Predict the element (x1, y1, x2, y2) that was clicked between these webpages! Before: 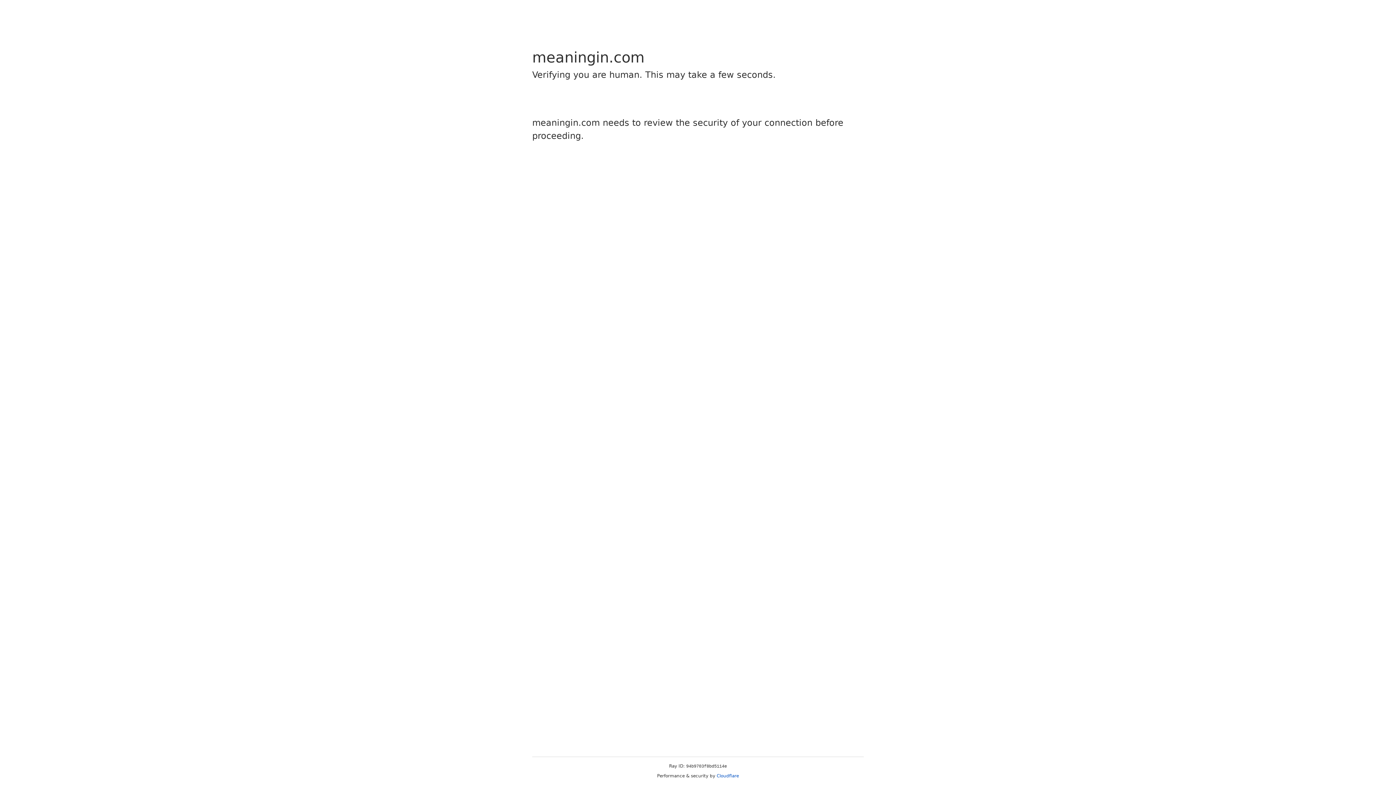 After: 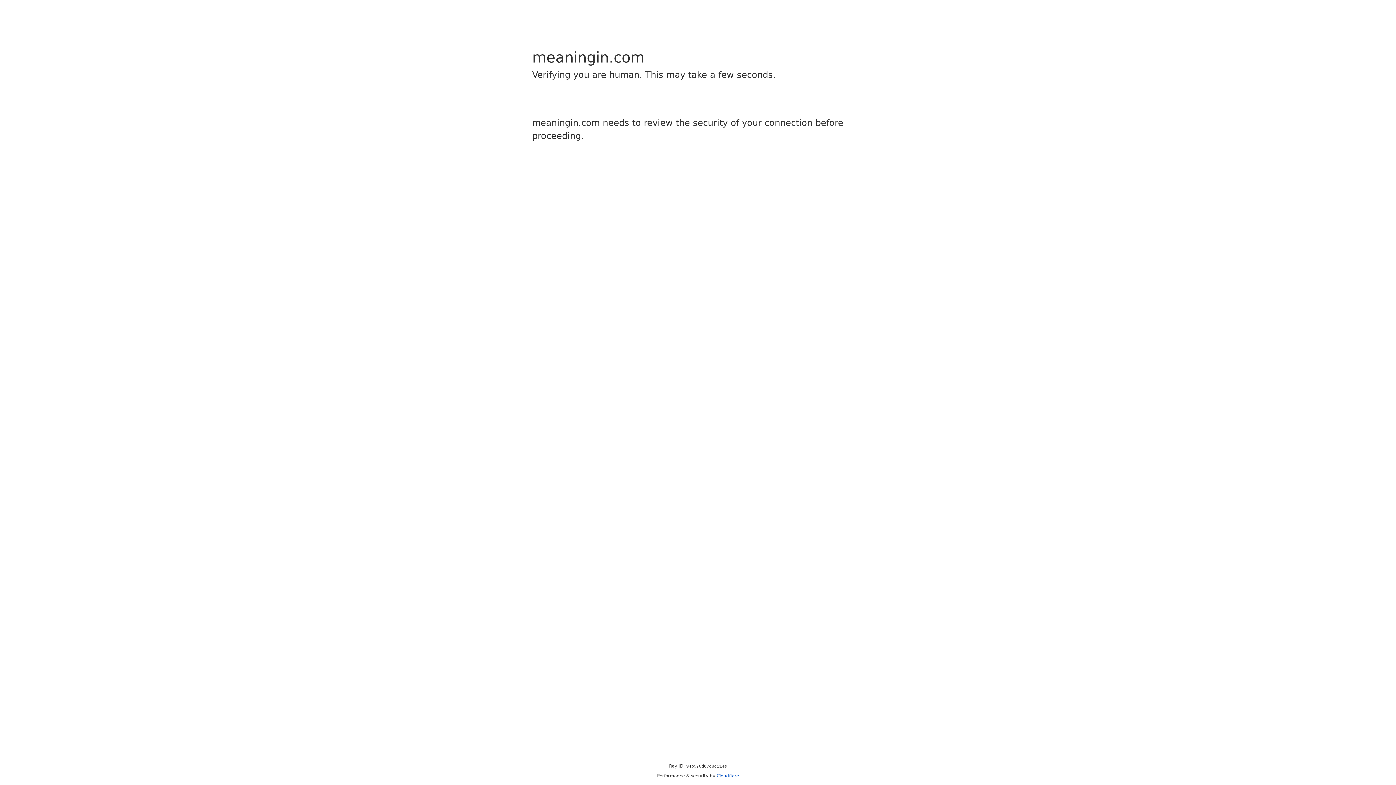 Action: bbox: (716, 773, 739, 778) label: Cloudflare